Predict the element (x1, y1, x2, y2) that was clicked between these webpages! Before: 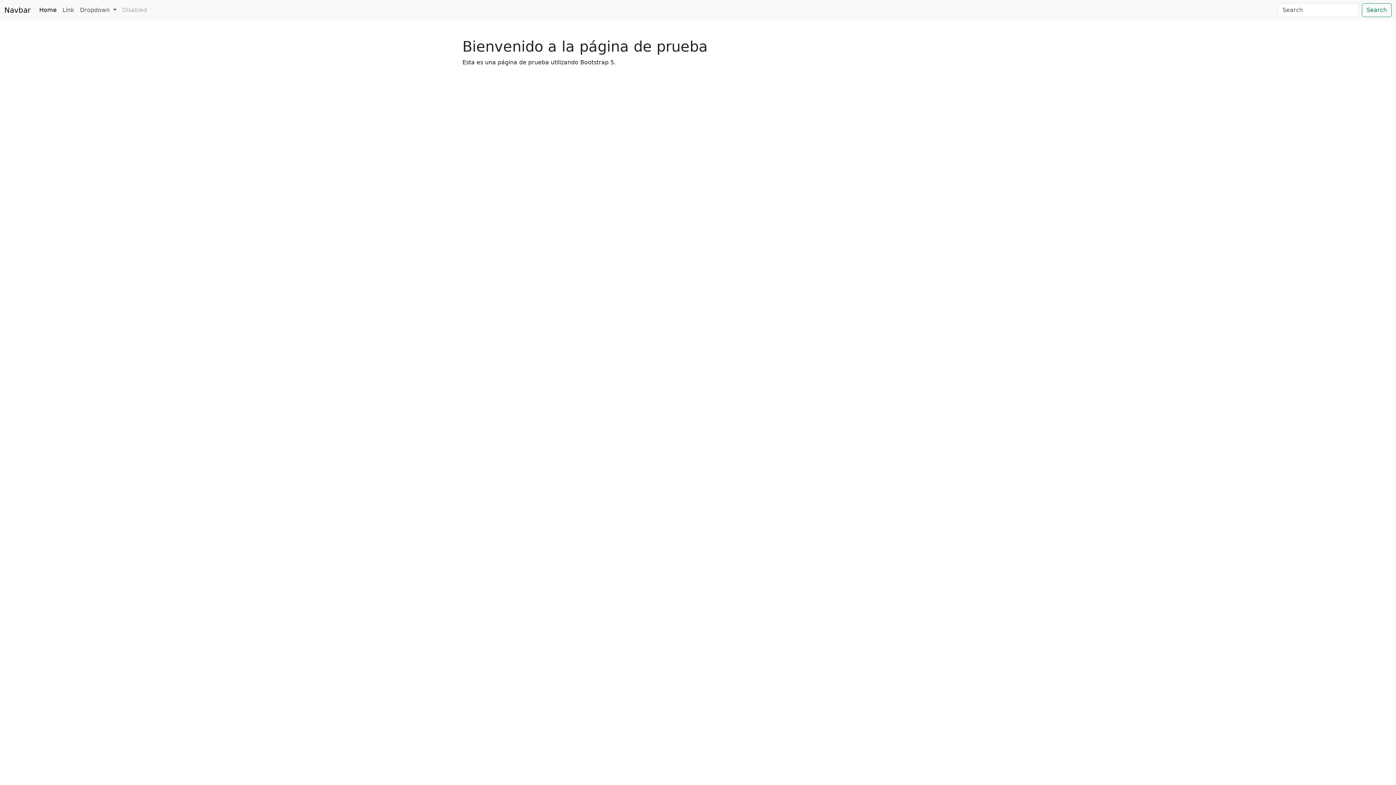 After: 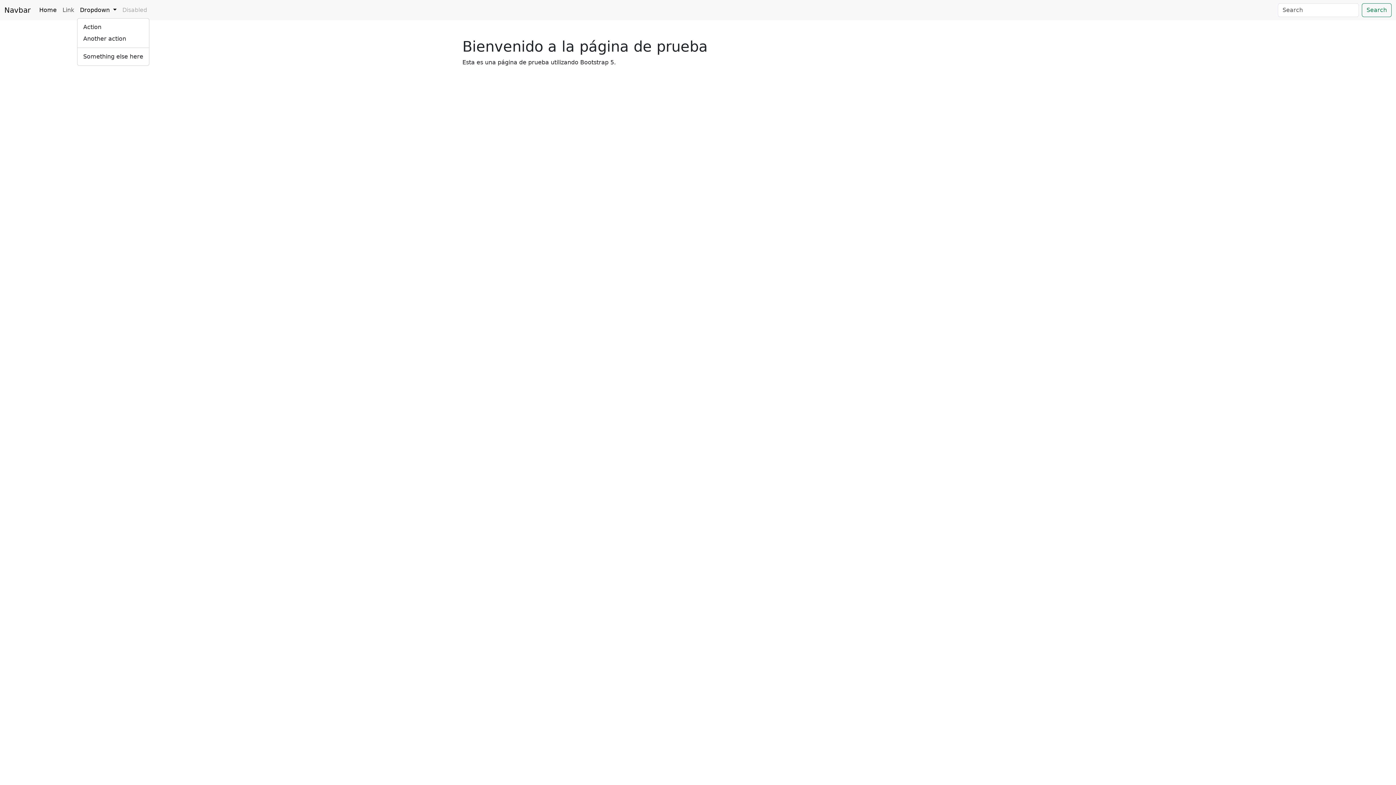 Action: label: Dropdown  bbox: (77, 2, 119, 17)